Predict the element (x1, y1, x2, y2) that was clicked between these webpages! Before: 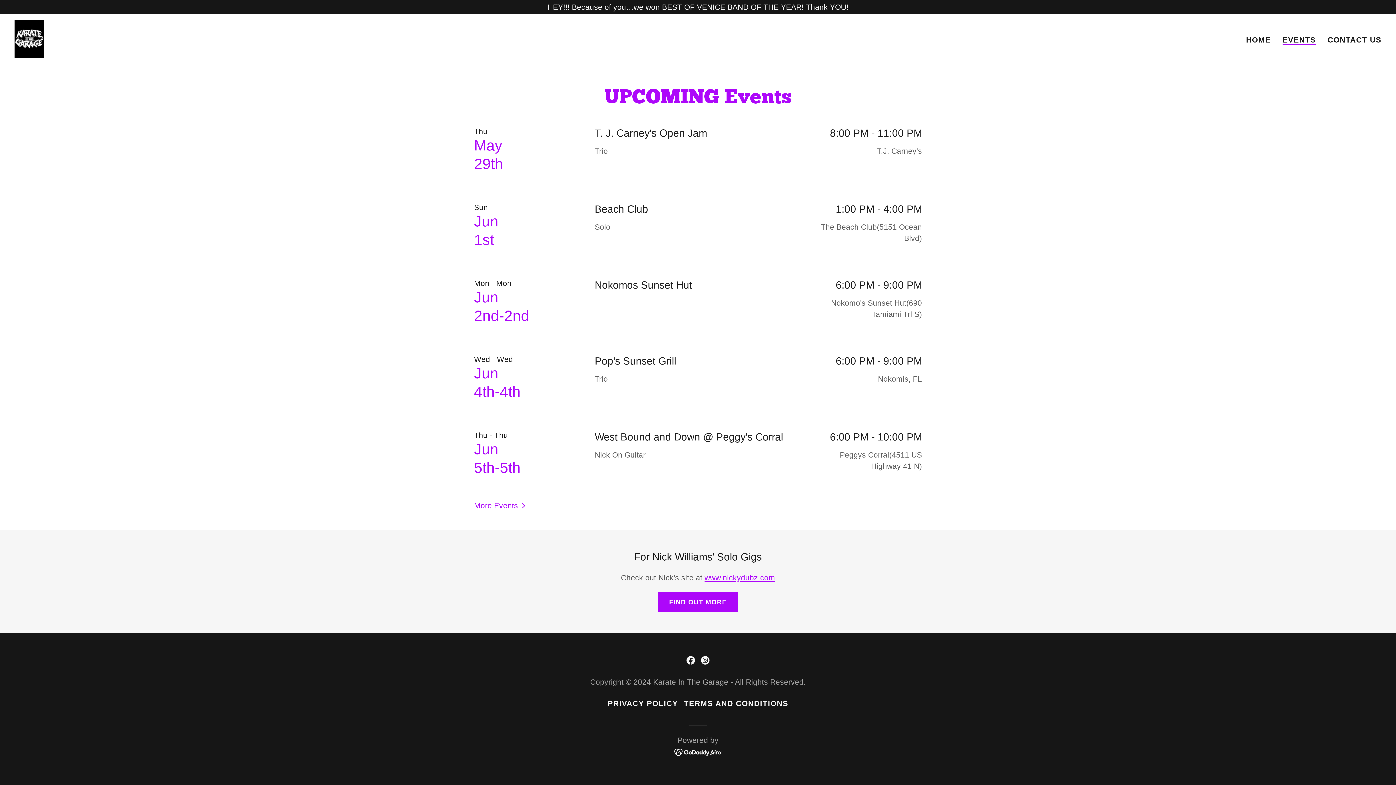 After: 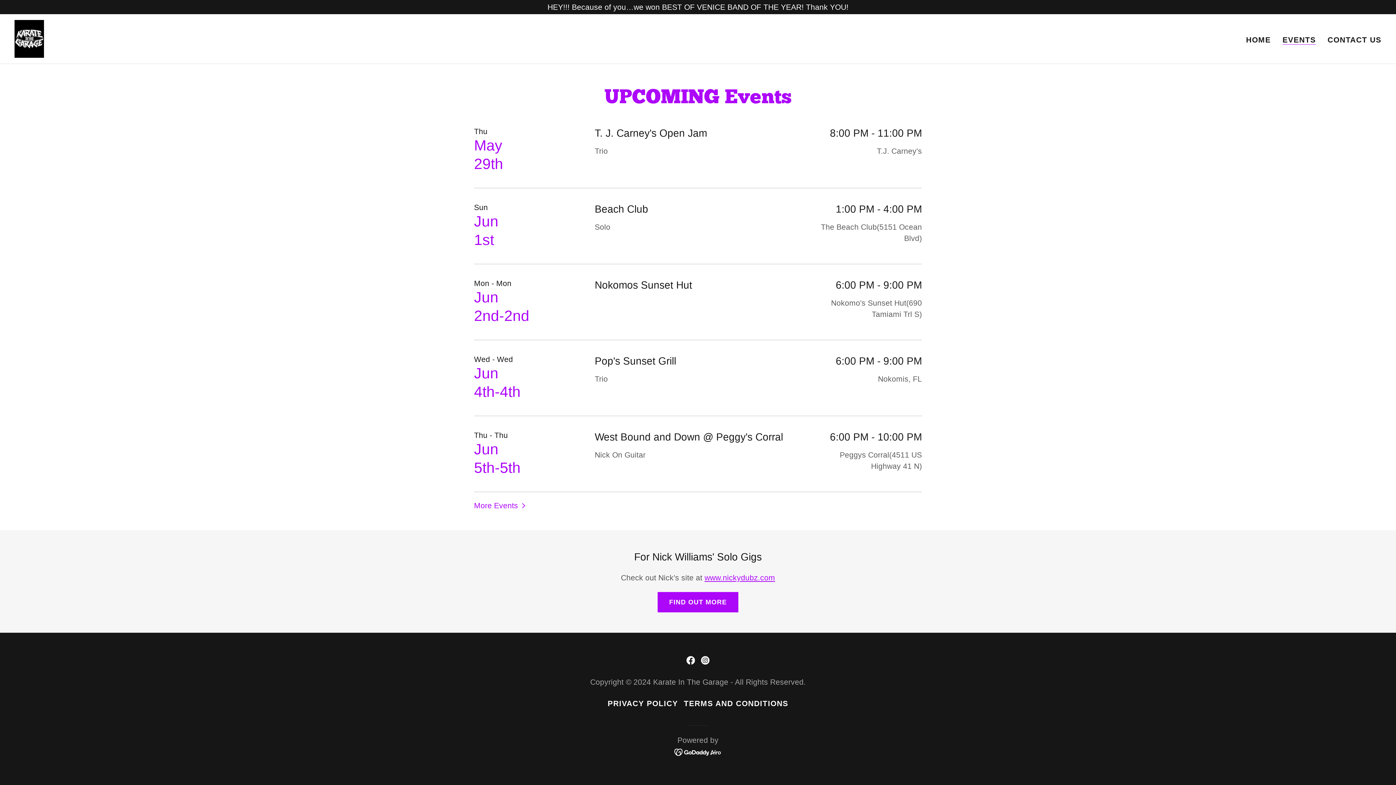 Action: bbox: (698, 653, 712, 668) label: Instagram Social Link